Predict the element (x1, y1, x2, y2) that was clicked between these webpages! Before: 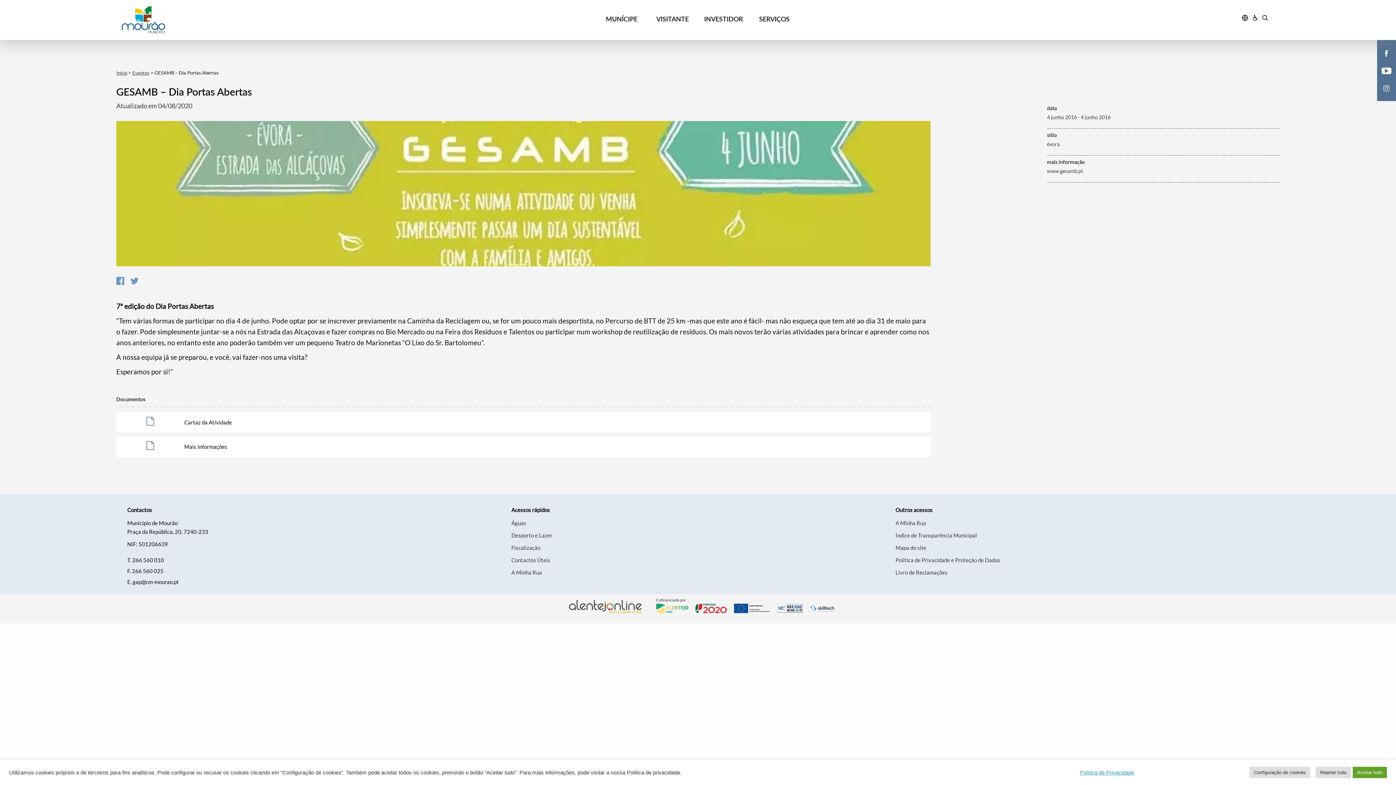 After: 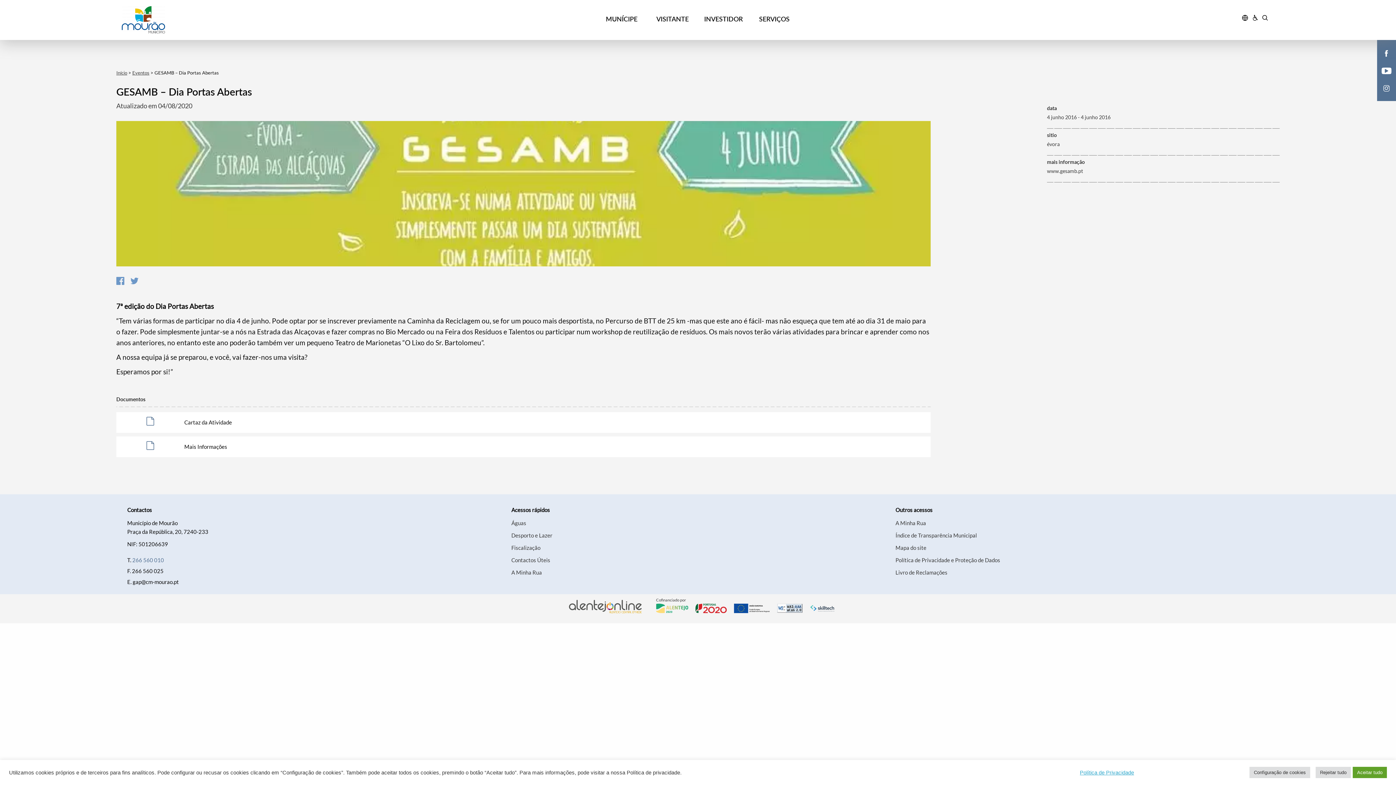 Action: bbox: (132, 555, 163, 564) label: 266 560 010